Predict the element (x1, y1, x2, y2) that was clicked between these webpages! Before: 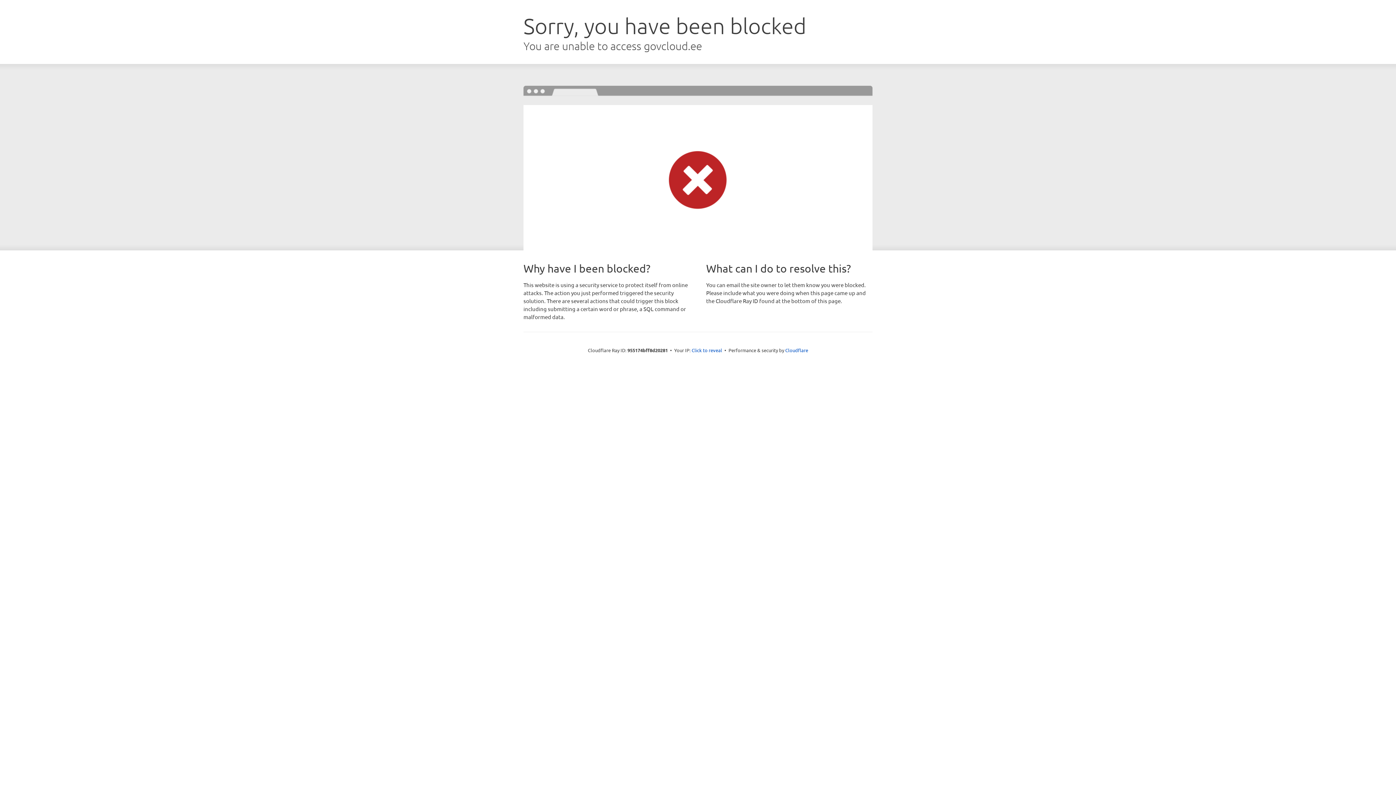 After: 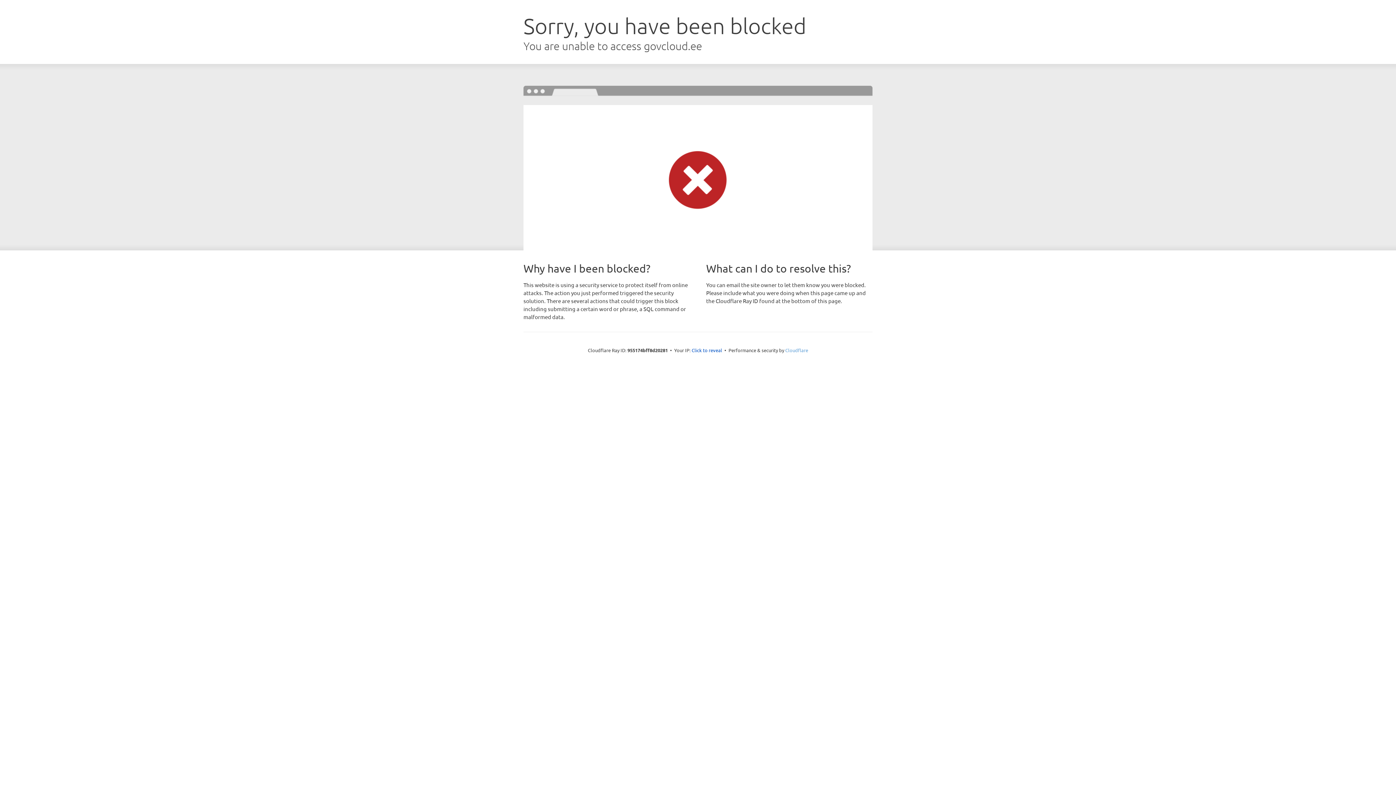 Action: bbox: (785, 347, 808, 353) label: Cloudflare